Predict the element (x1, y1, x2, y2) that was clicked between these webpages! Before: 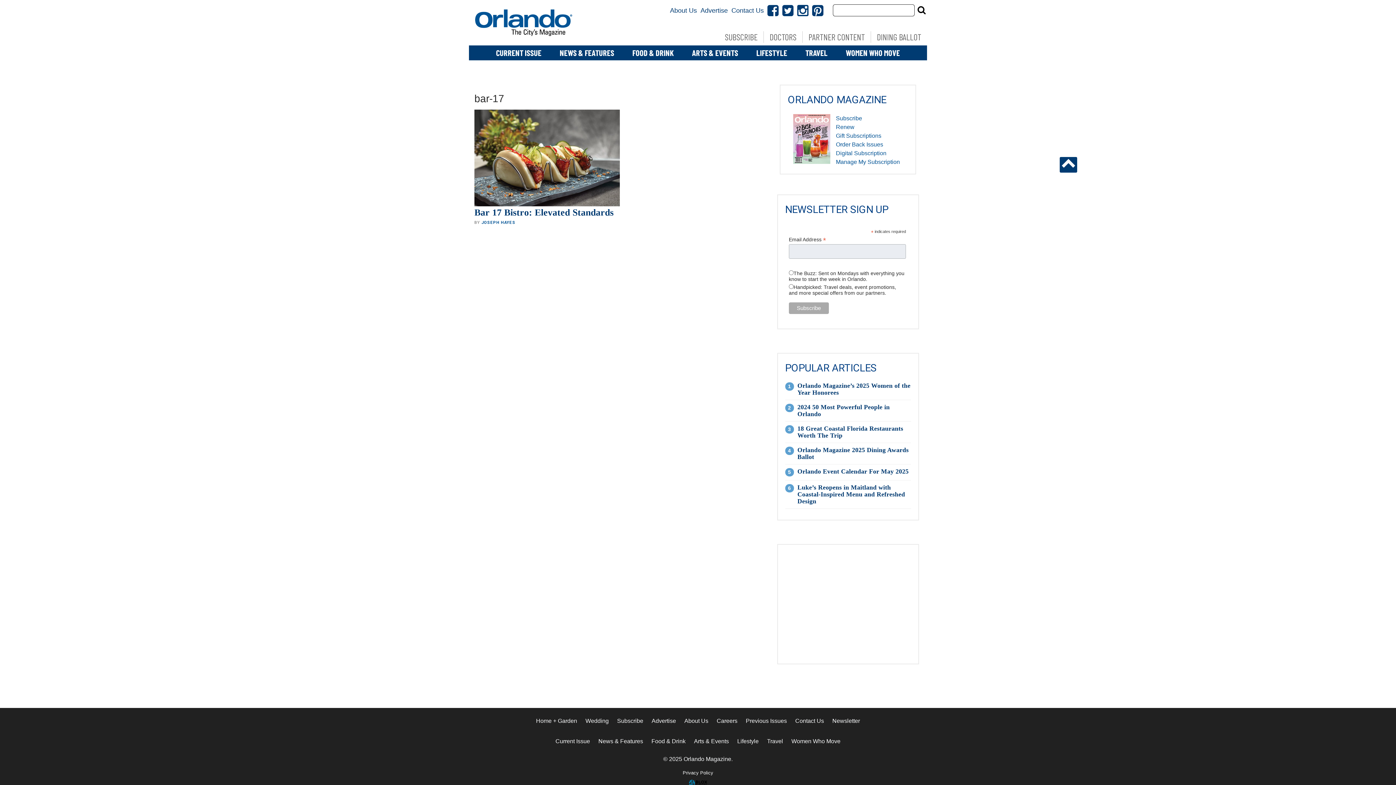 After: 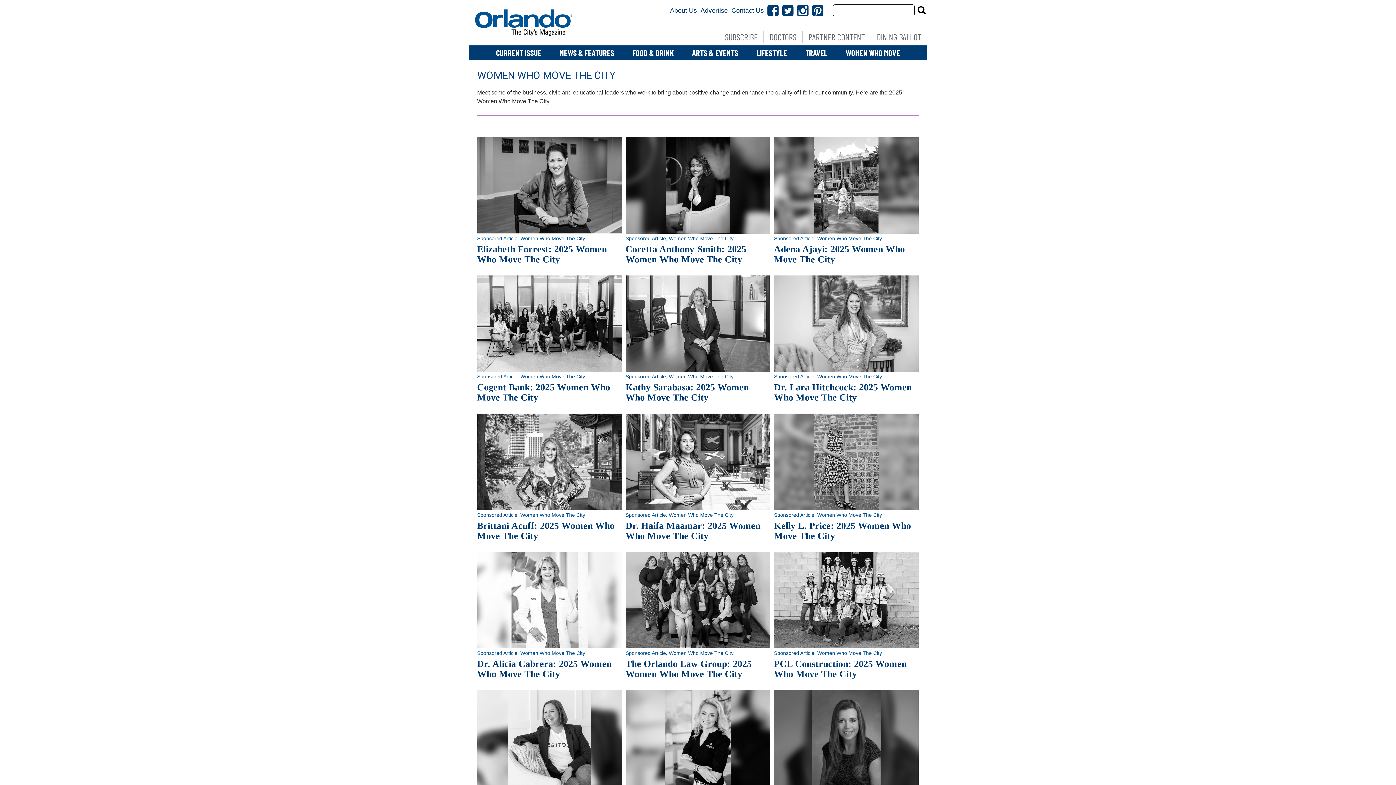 Action: label: Women Who Move bbox: (791, 738, 840, 744)